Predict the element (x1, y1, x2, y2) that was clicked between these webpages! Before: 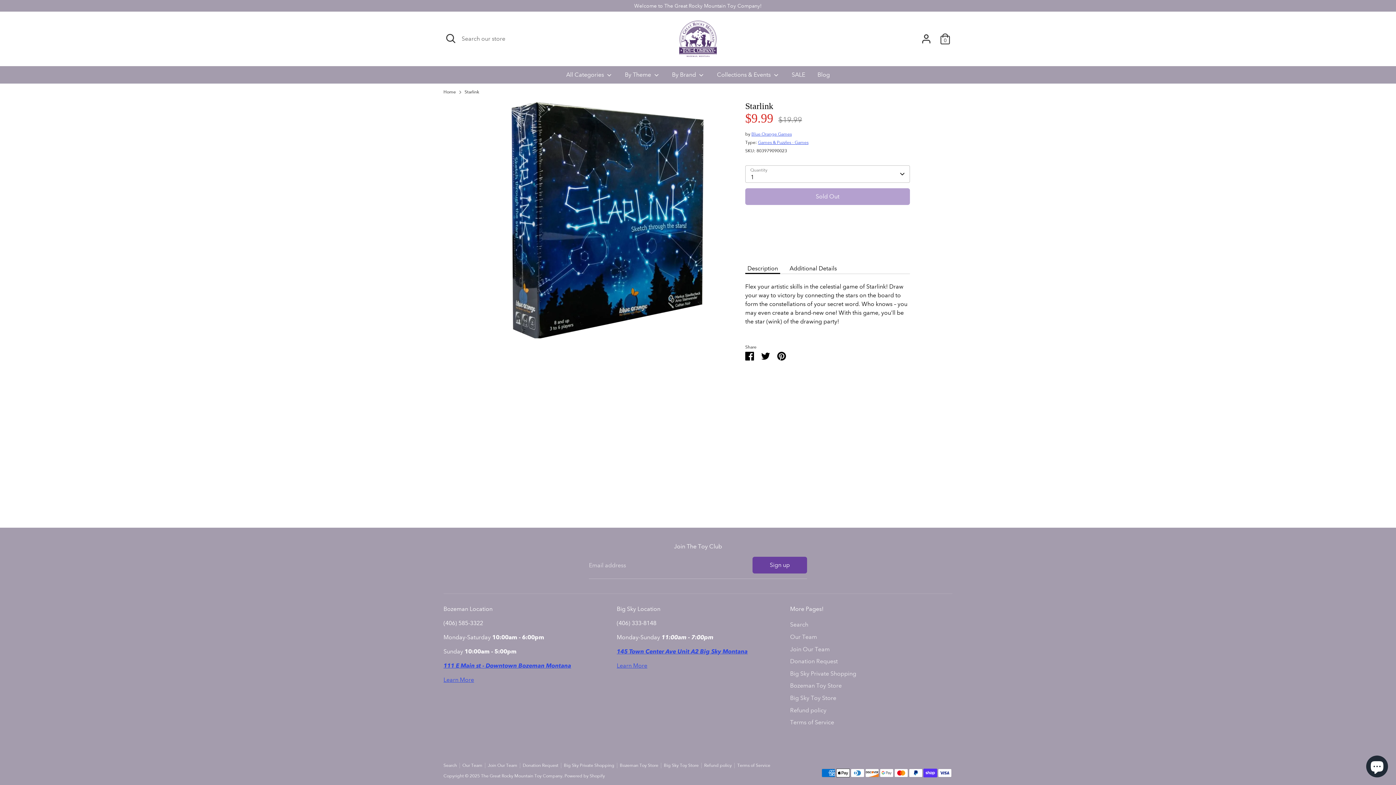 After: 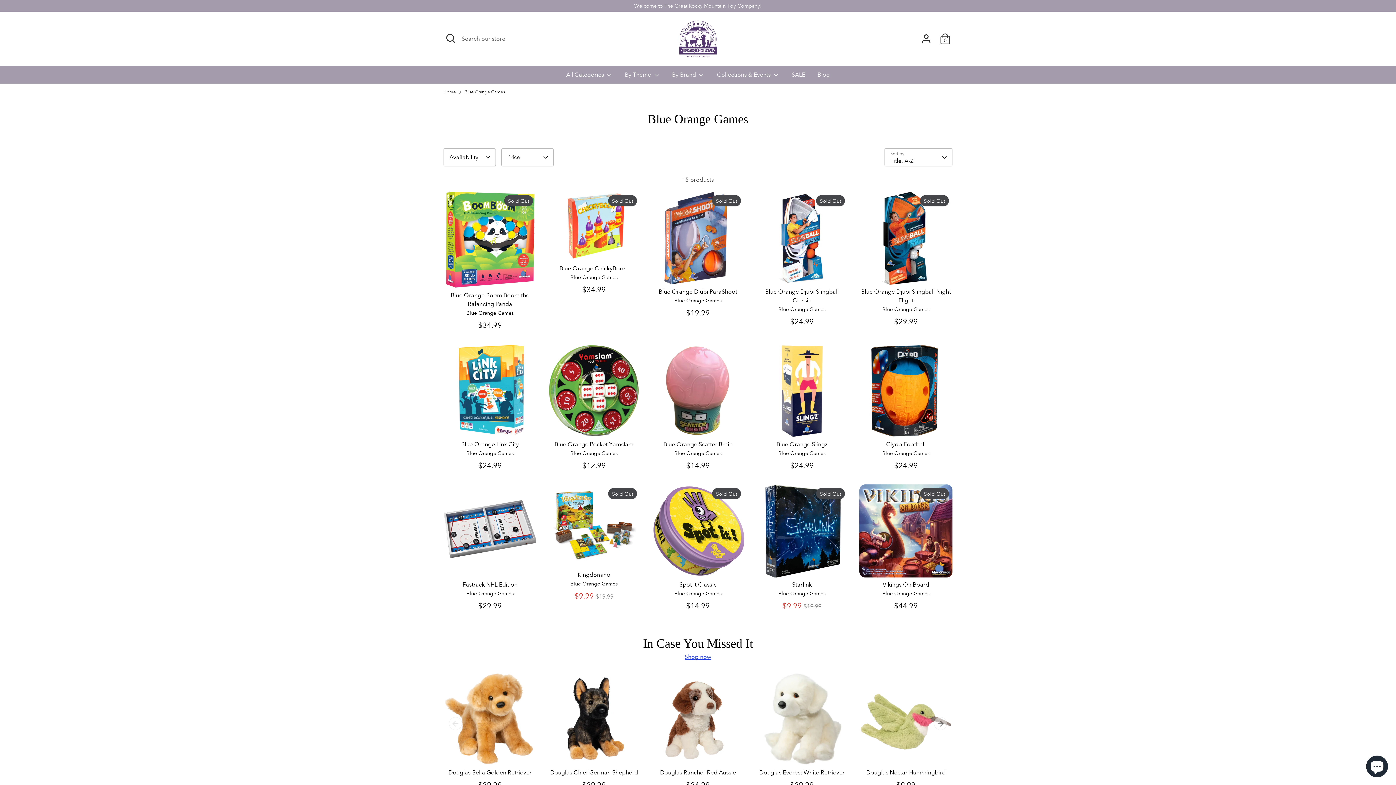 Action: label: Blue Orange Games bbox: (751, 131, 791, 137)